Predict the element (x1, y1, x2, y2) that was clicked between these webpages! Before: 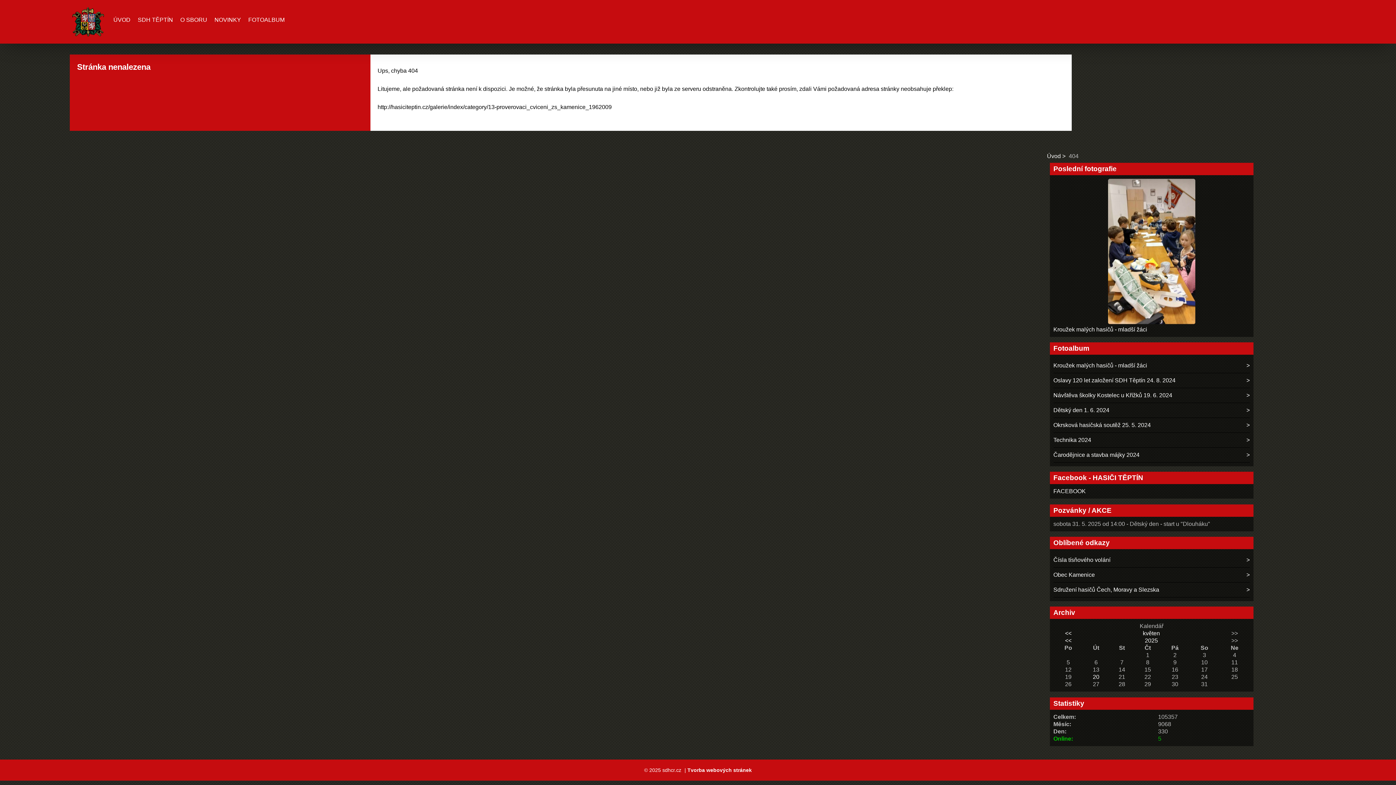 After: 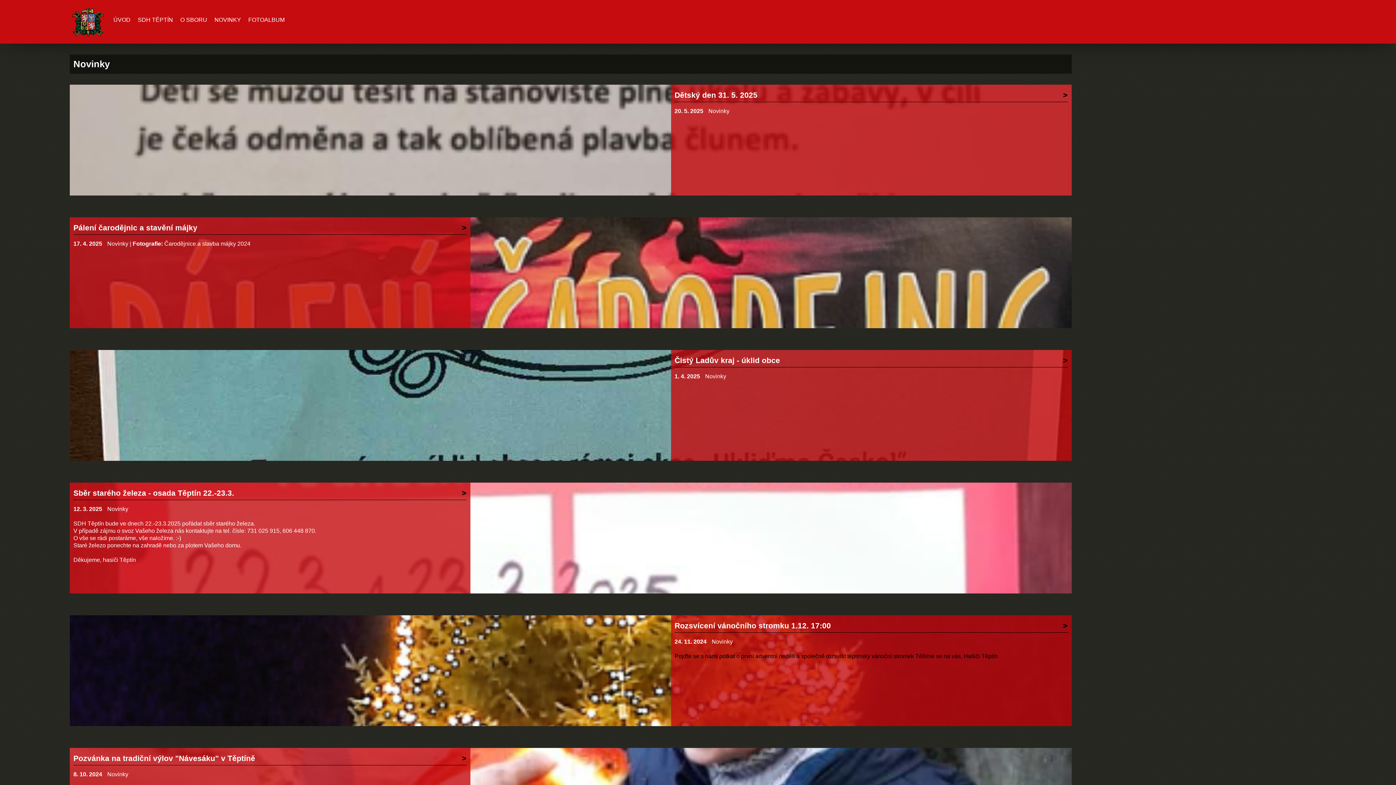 Action: bbox: (210, 12, 244, 27) label: NOVINKY